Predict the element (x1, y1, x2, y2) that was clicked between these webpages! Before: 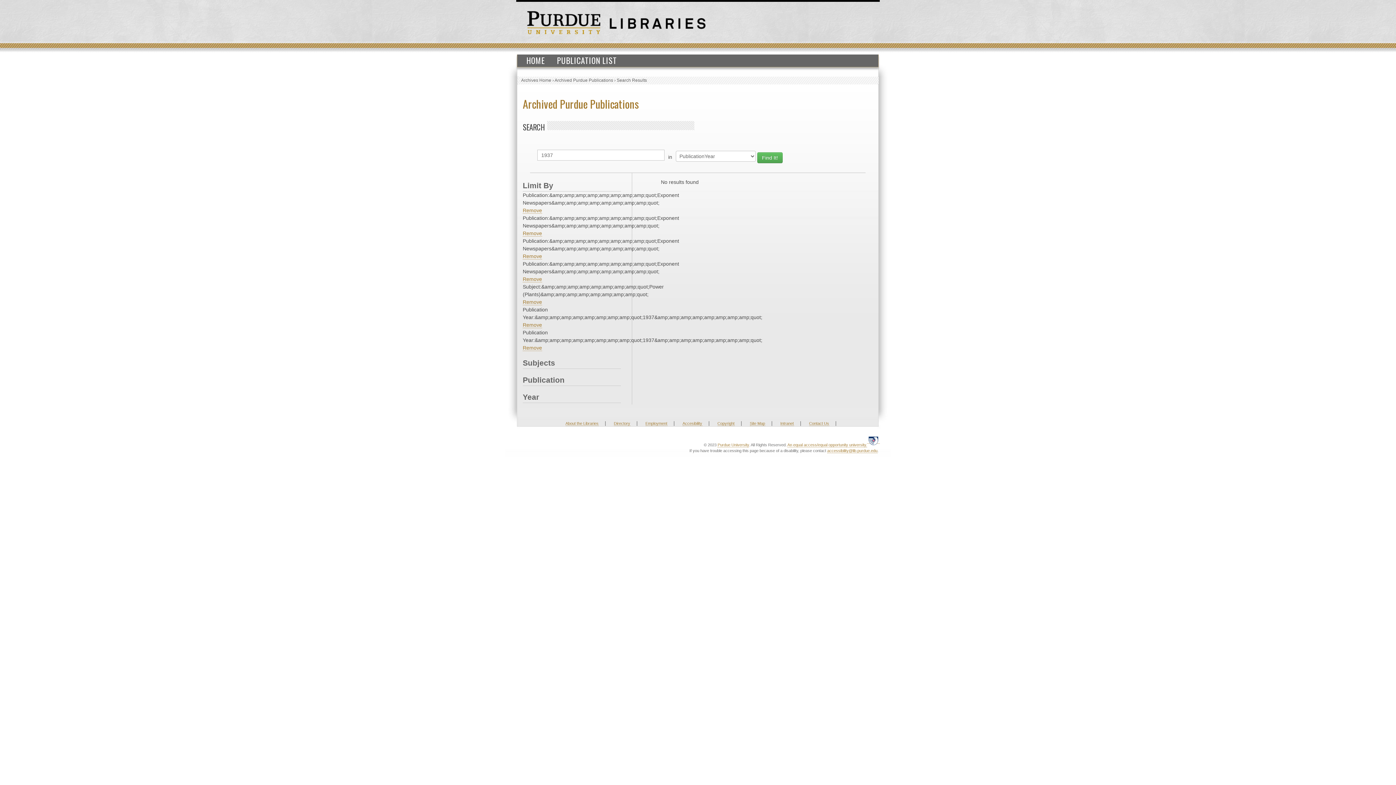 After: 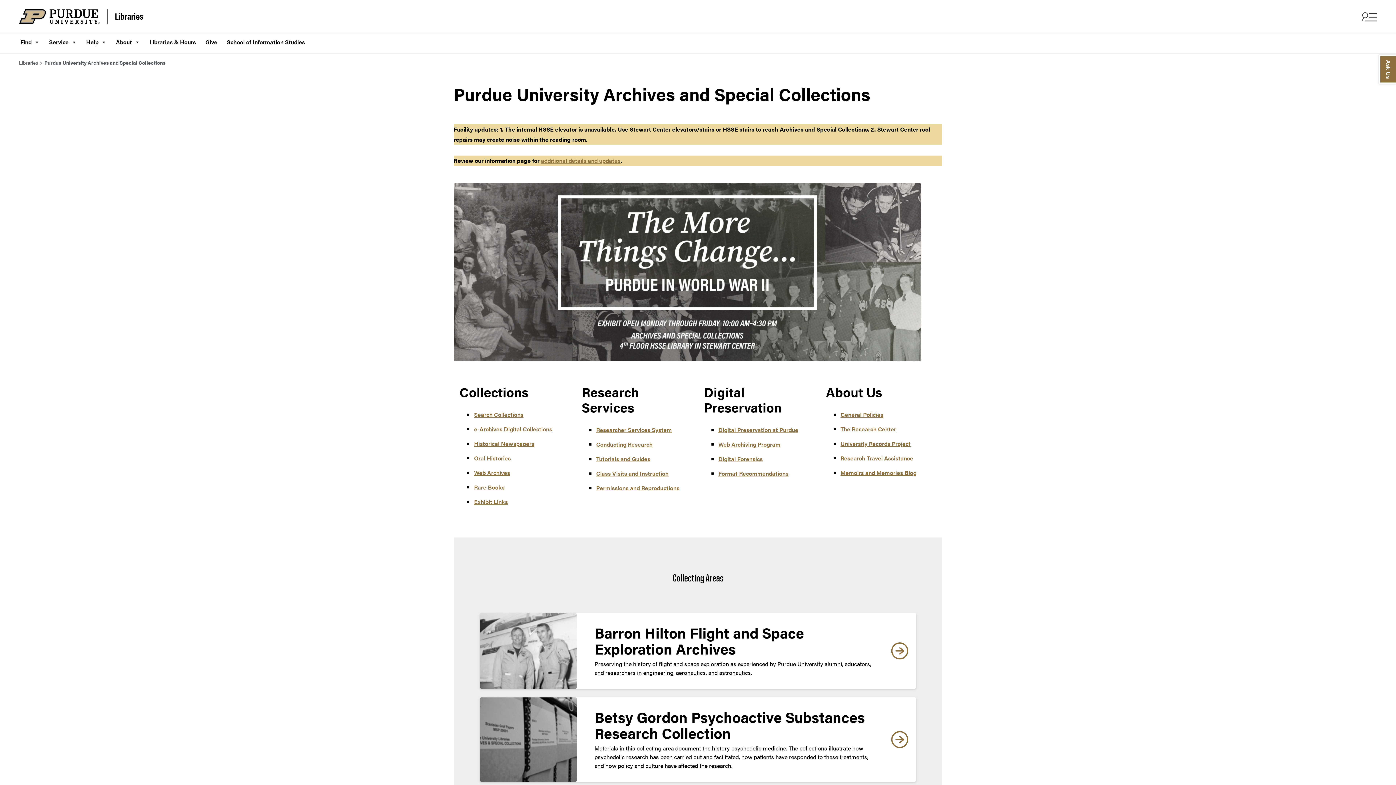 Action: bbox: (609, 20, 705, 26)